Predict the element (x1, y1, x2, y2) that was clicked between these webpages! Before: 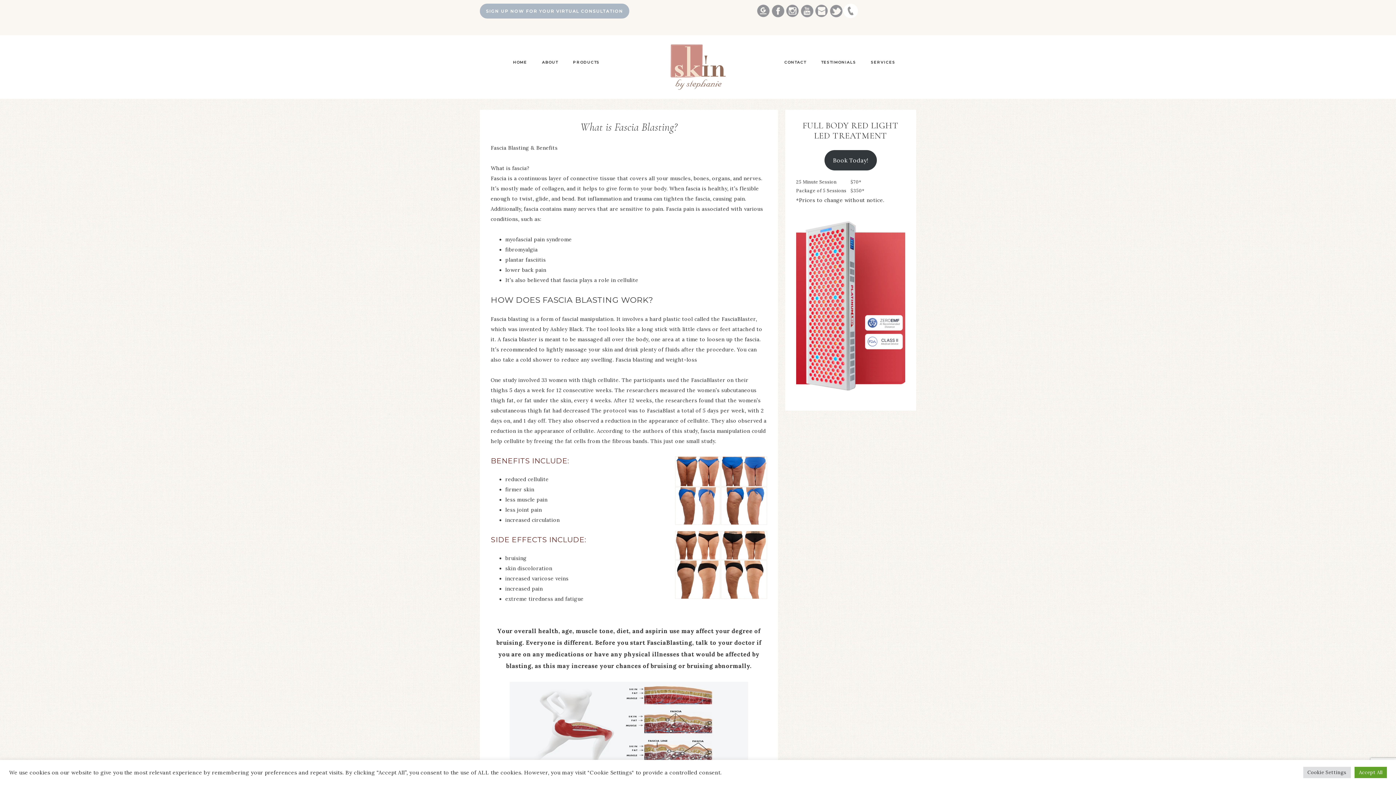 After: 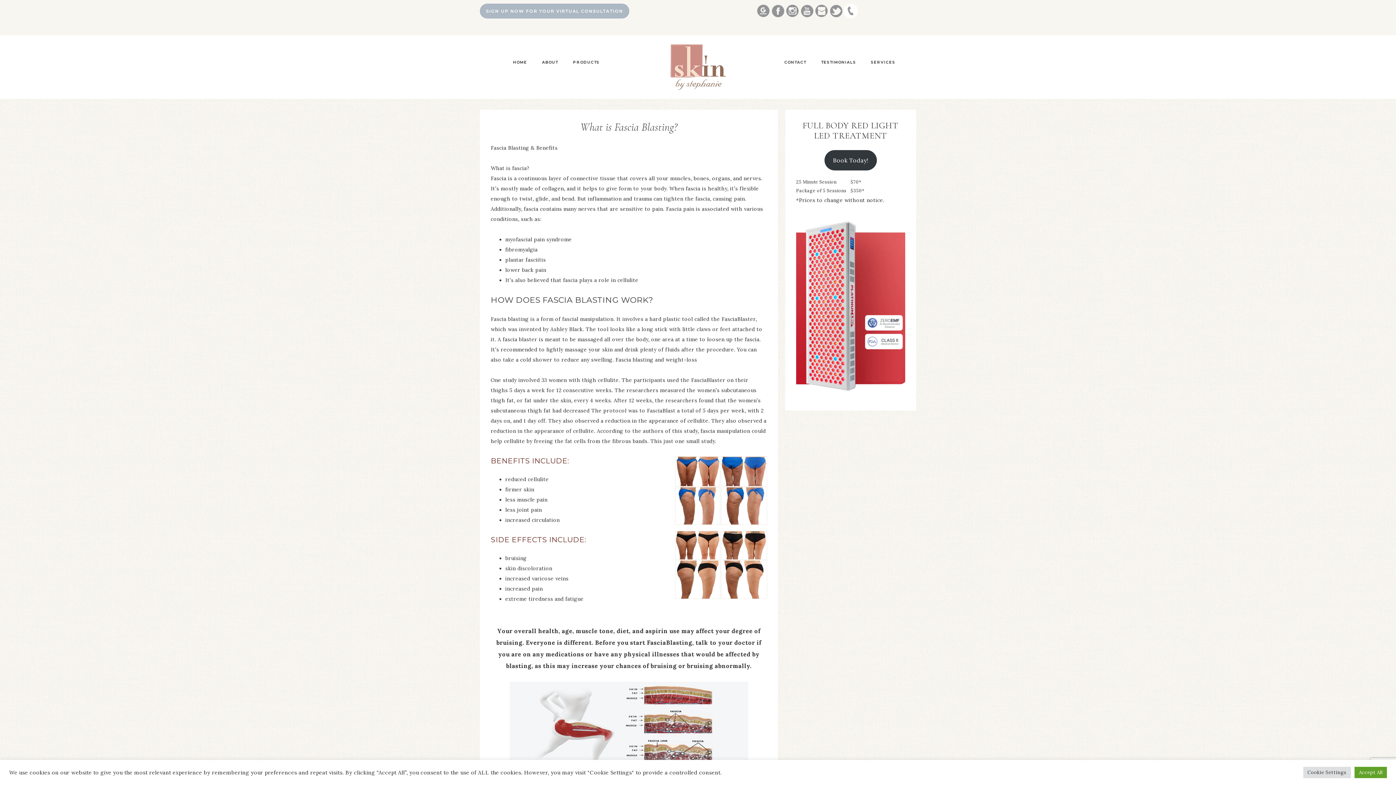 Action: bbox: (770, 18, 785, 23)